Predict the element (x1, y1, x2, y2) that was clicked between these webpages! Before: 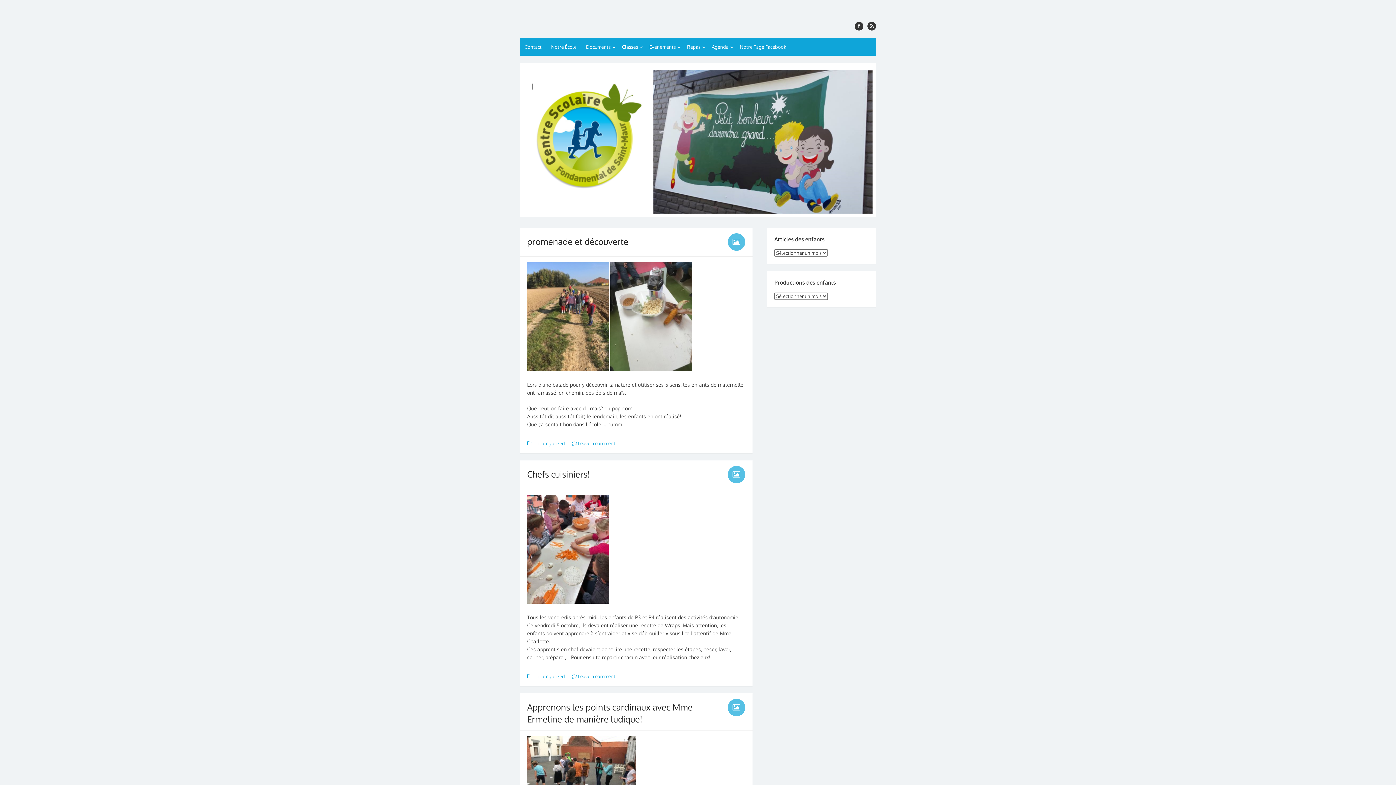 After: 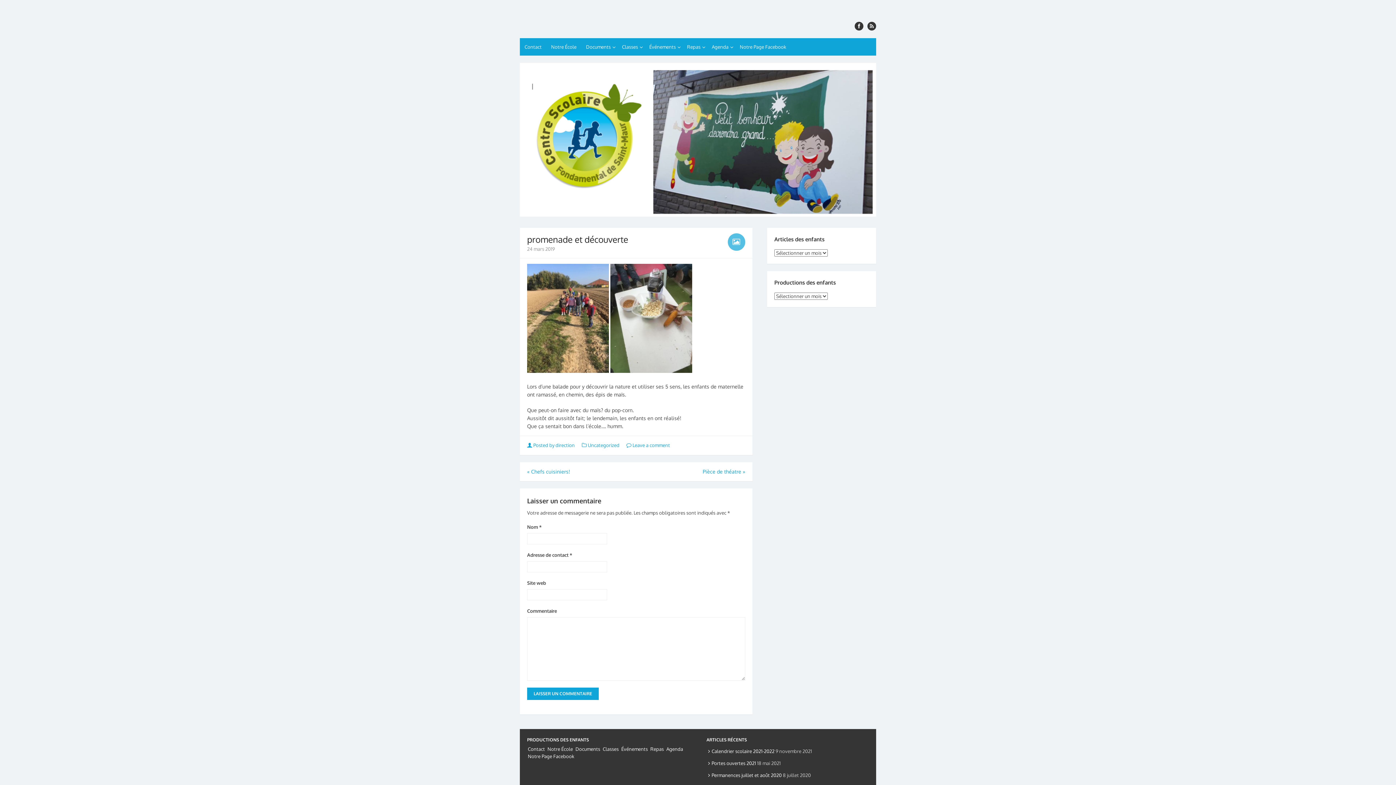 Action: label: promenade et découverte bbox: (527, 235, 628, 247)